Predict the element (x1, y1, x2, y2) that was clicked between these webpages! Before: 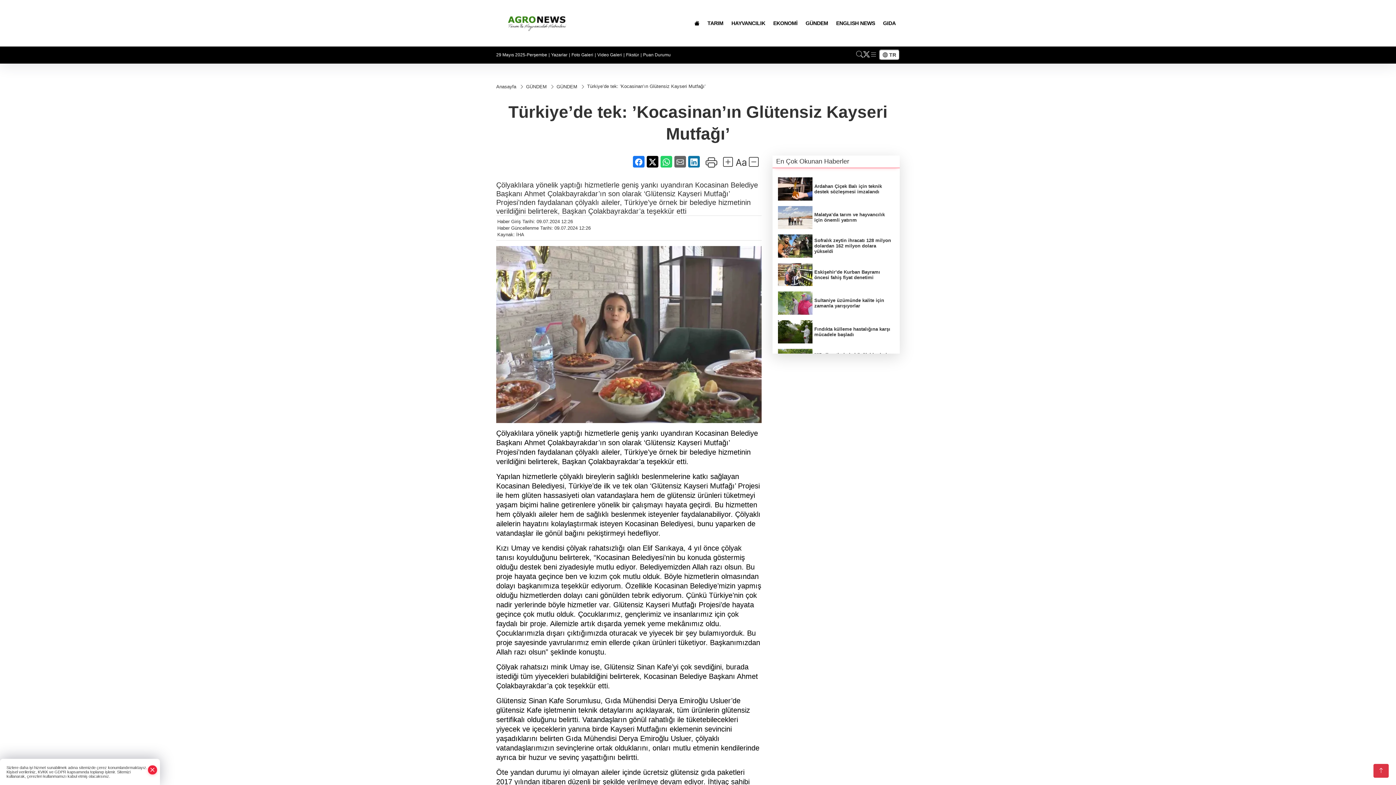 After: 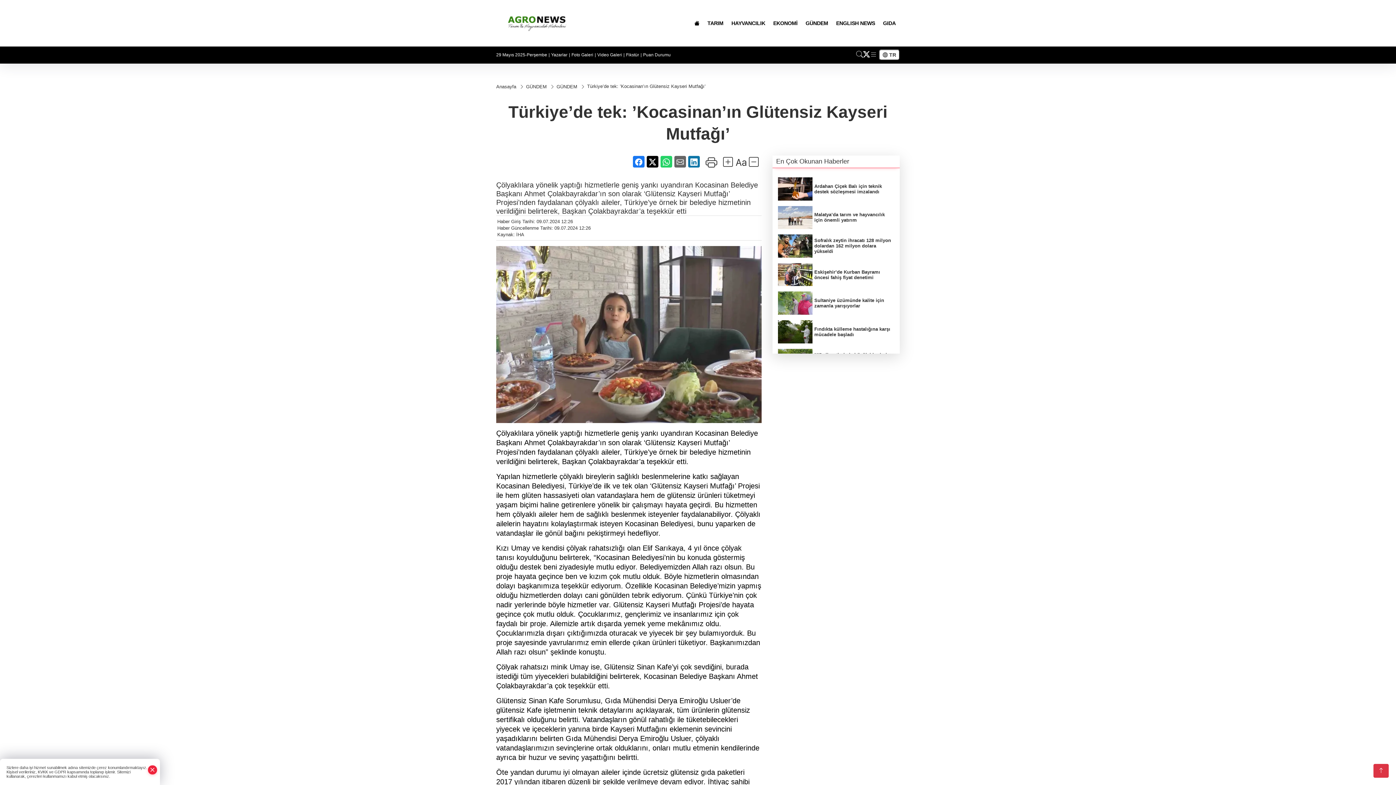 Action: bbox: (863, 50, 870, 58)